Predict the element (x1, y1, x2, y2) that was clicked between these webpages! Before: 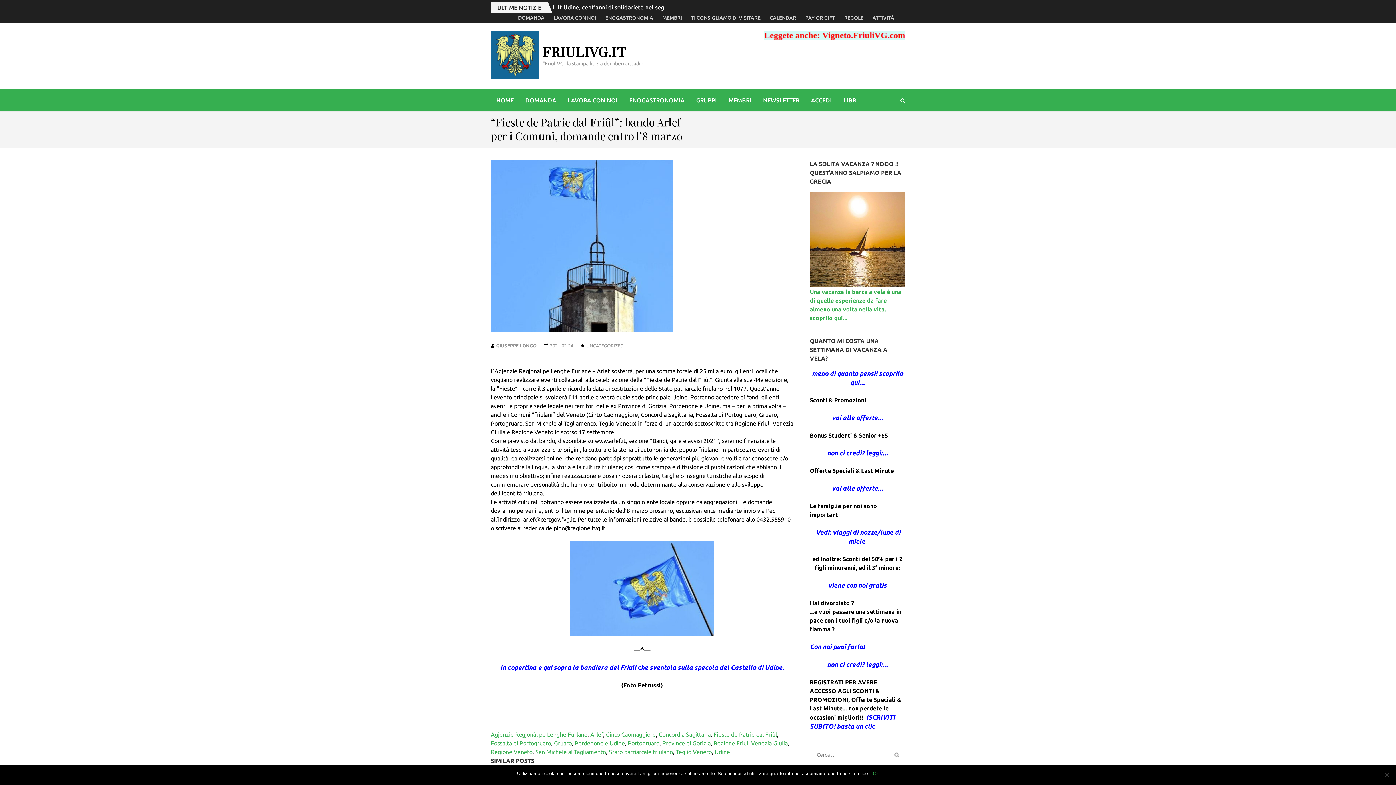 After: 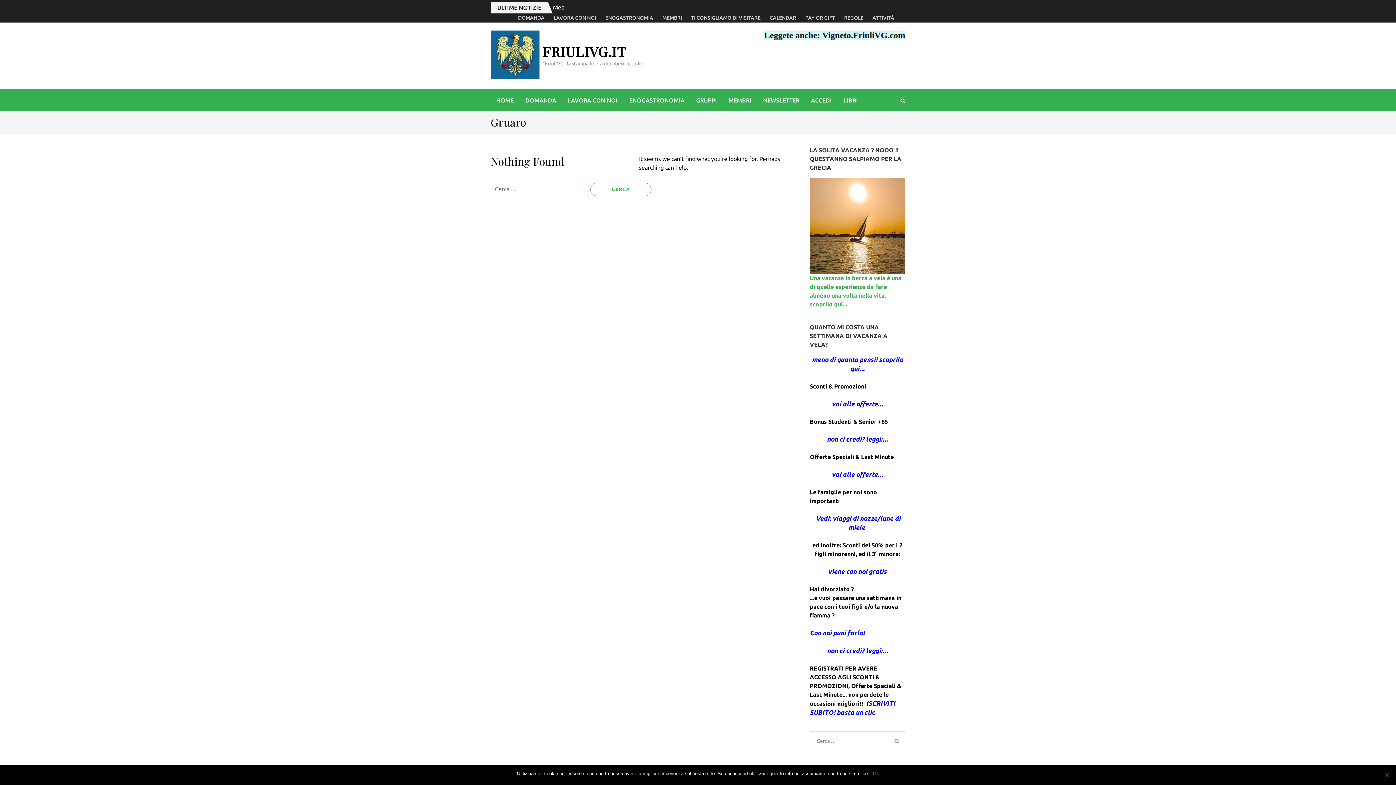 Action: bbox: (554, 740, 572, 746) label: Gruaro